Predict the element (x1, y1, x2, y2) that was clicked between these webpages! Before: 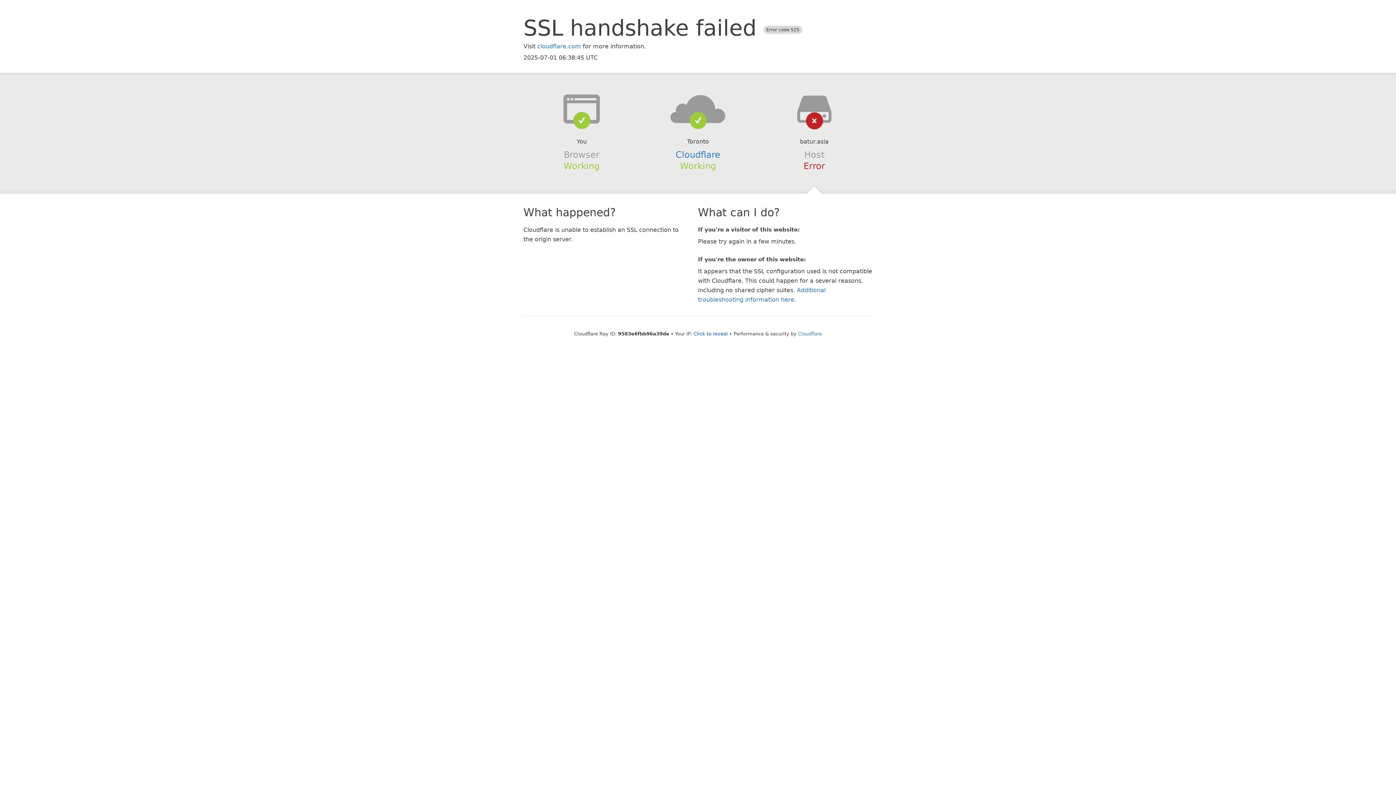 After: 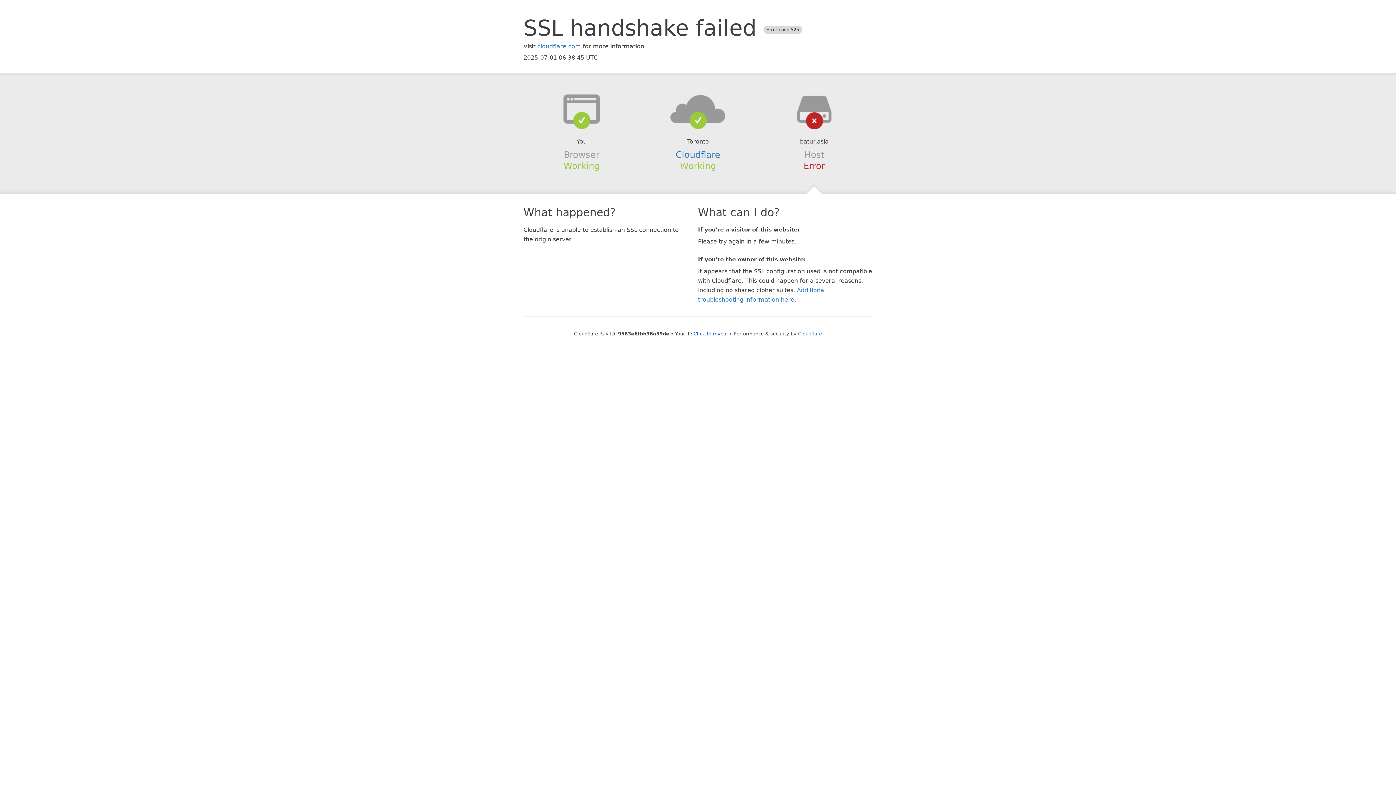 Action: bbox: (639, 94, 756, 123)